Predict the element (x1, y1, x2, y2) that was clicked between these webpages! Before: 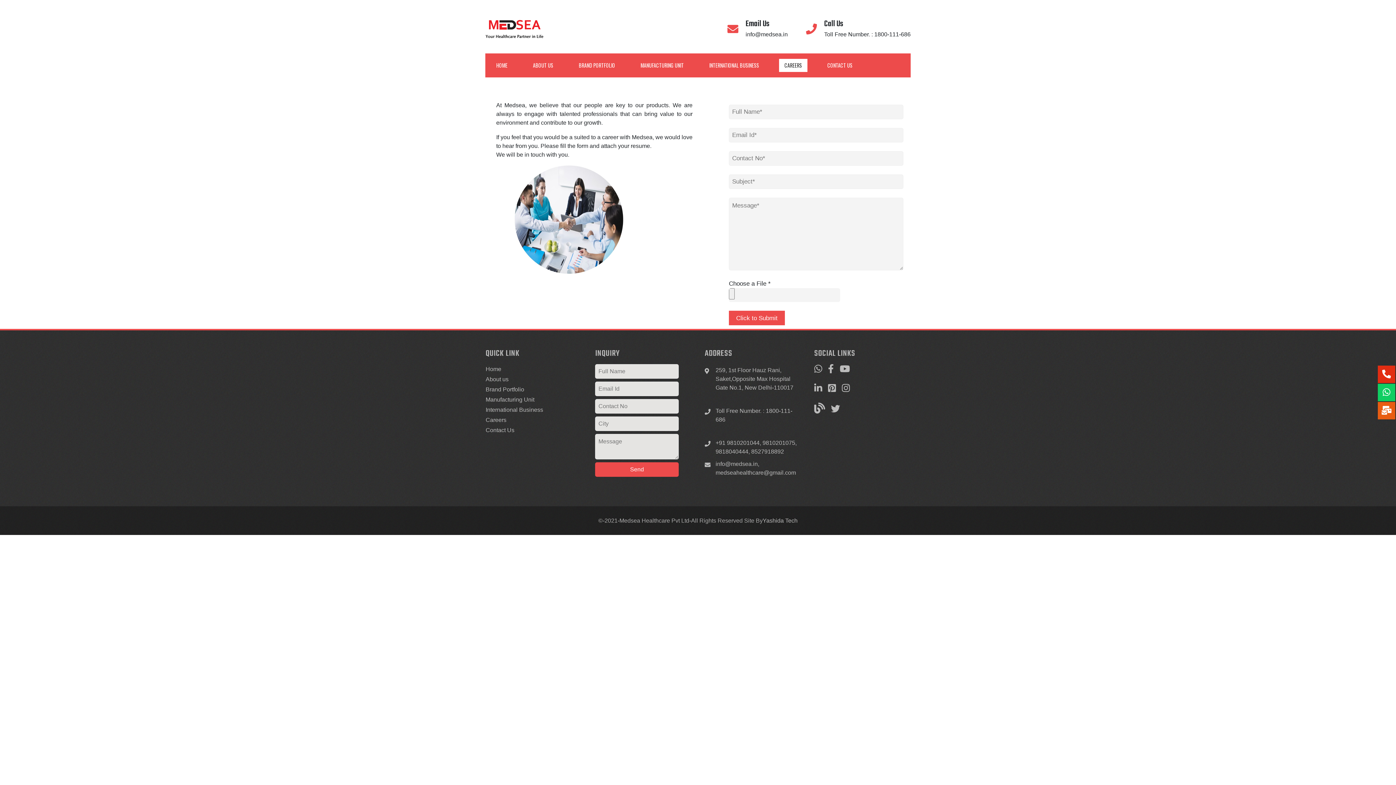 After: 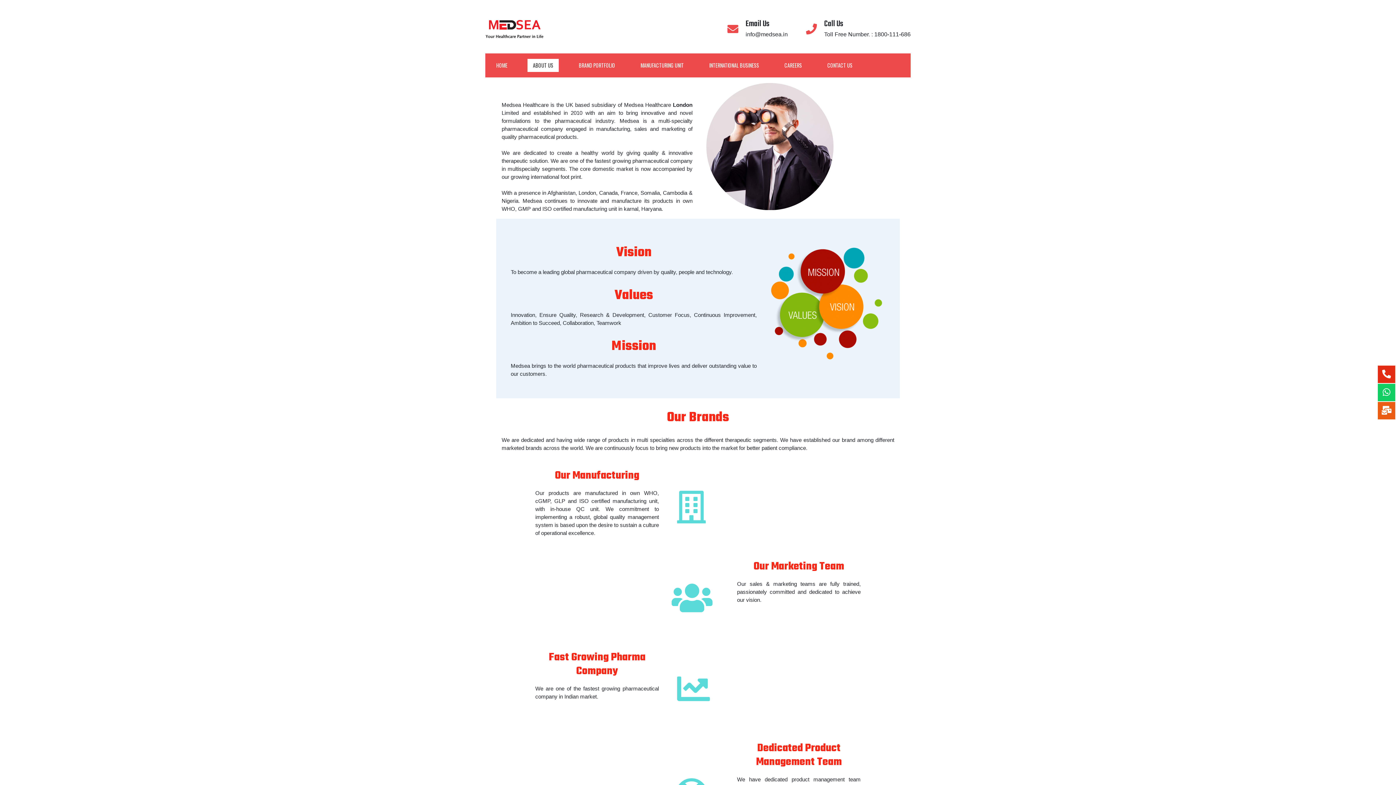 Action: label: ABOUT US bbox: (527, 58, 558, 72)